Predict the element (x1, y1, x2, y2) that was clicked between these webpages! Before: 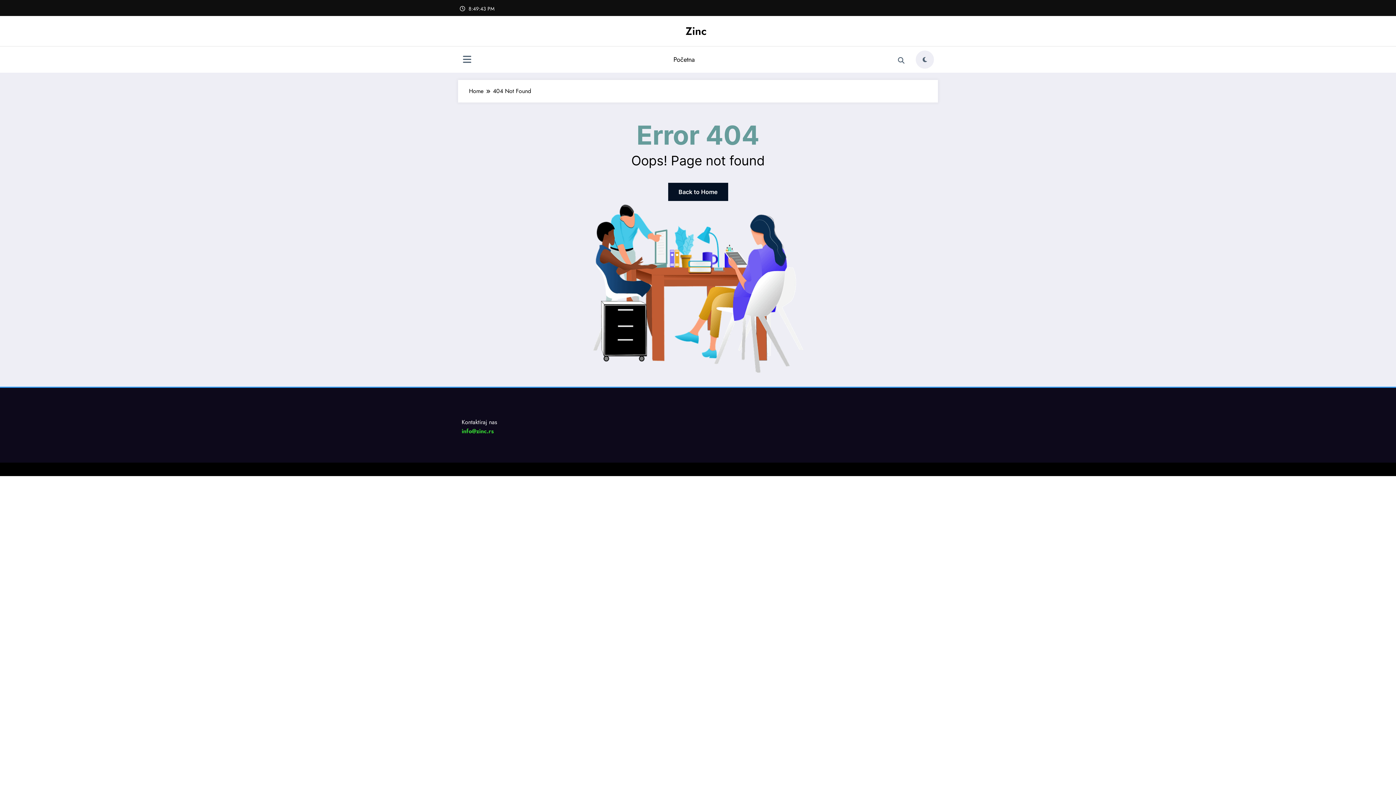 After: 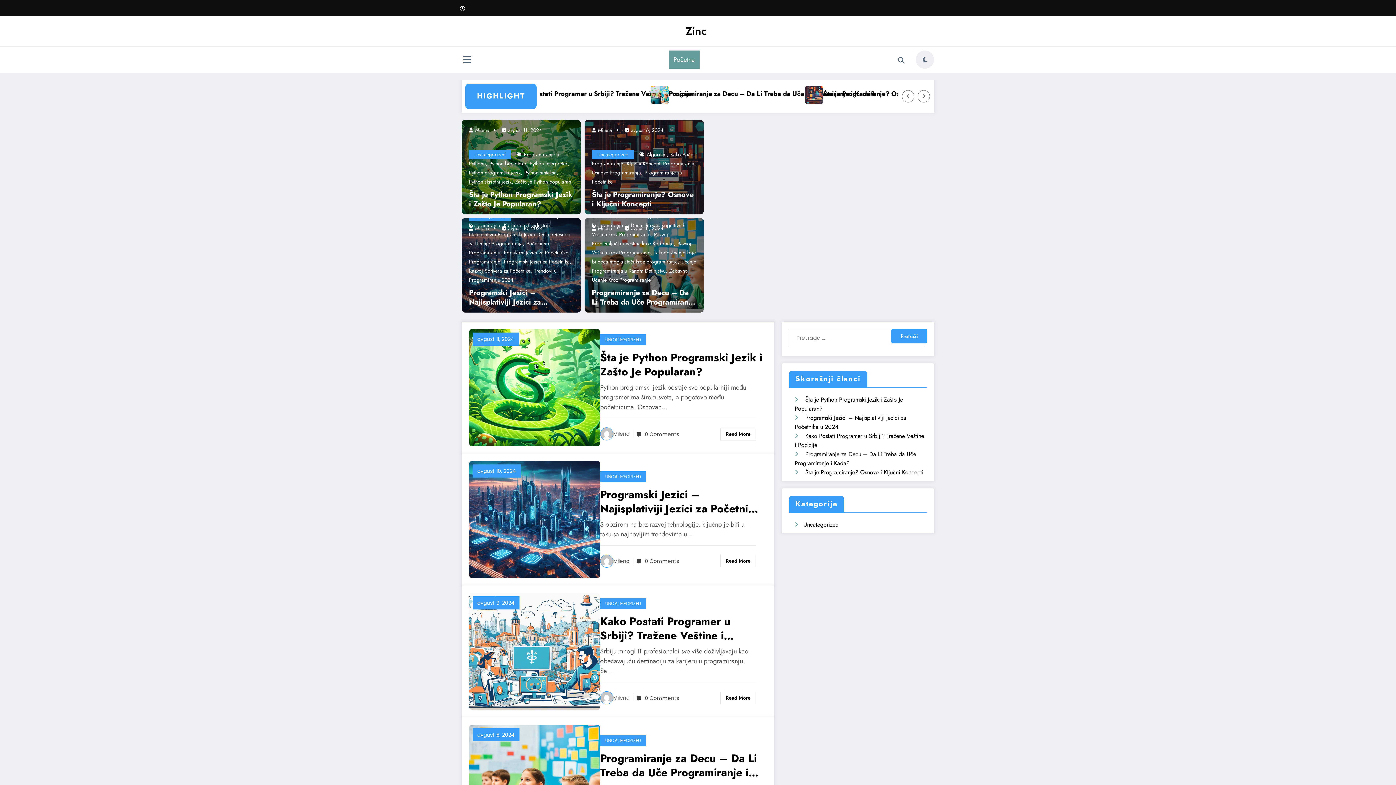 Action: label: Back to Home bbox: (668, 182, 728, 201)